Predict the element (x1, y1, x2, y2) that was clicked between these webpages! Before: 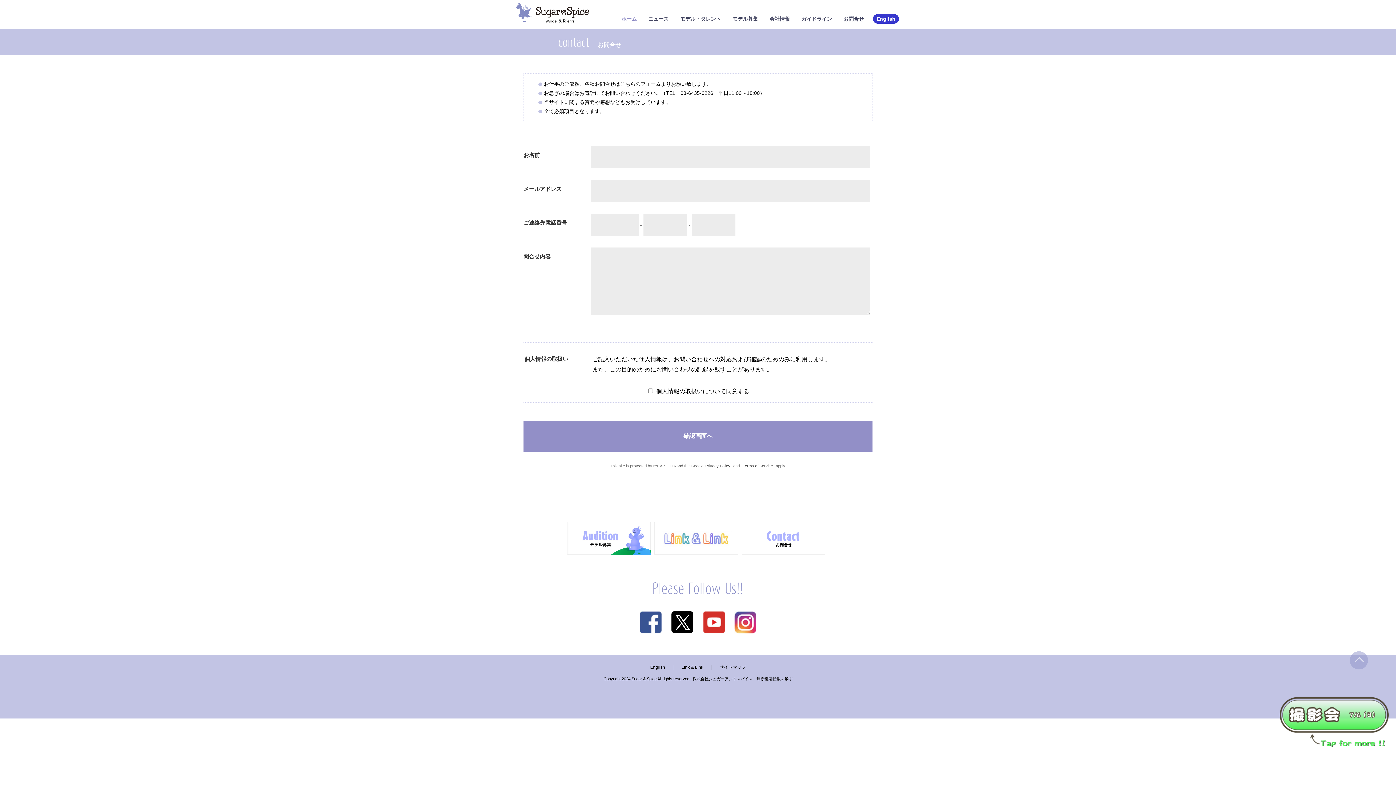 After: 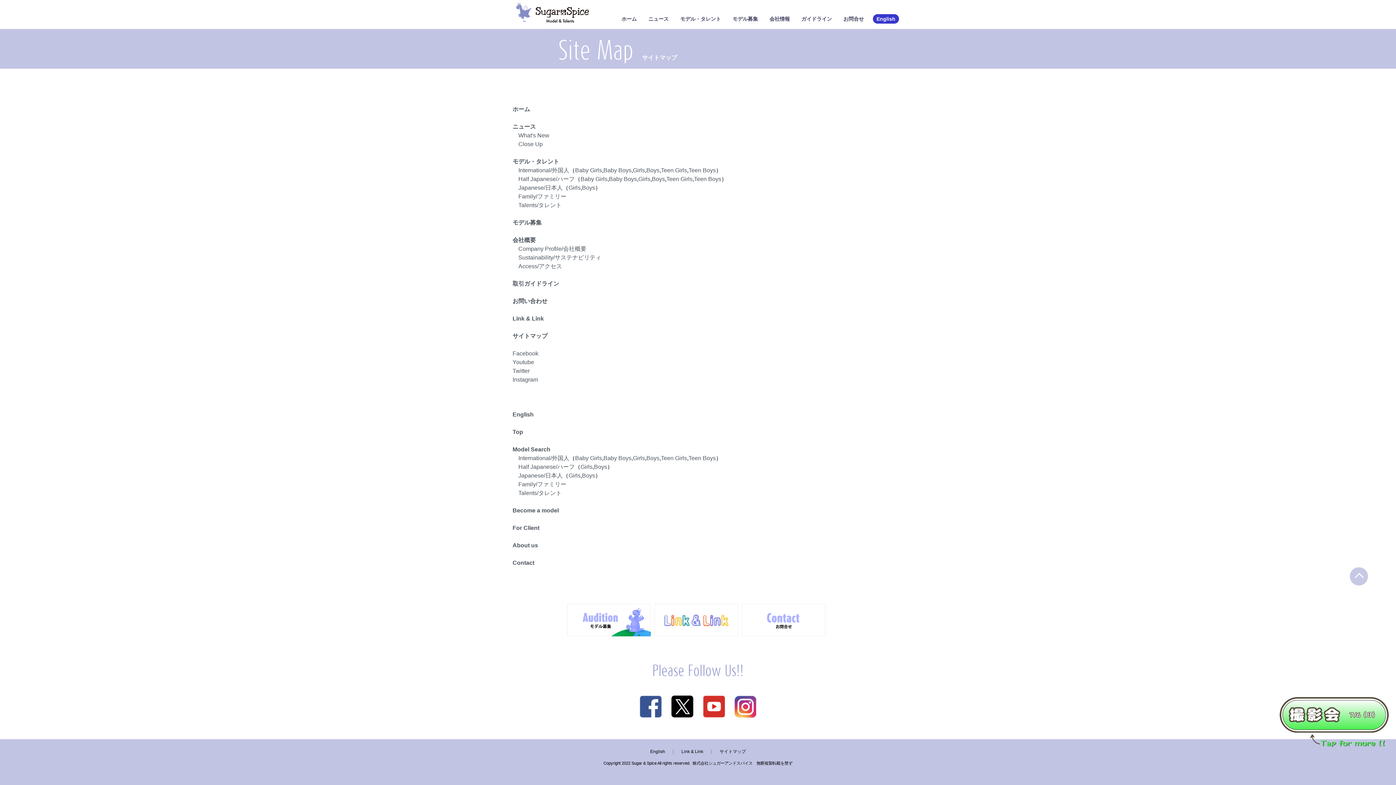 Action: label: サイトマップ bbox: (716, 663, 749, 671)